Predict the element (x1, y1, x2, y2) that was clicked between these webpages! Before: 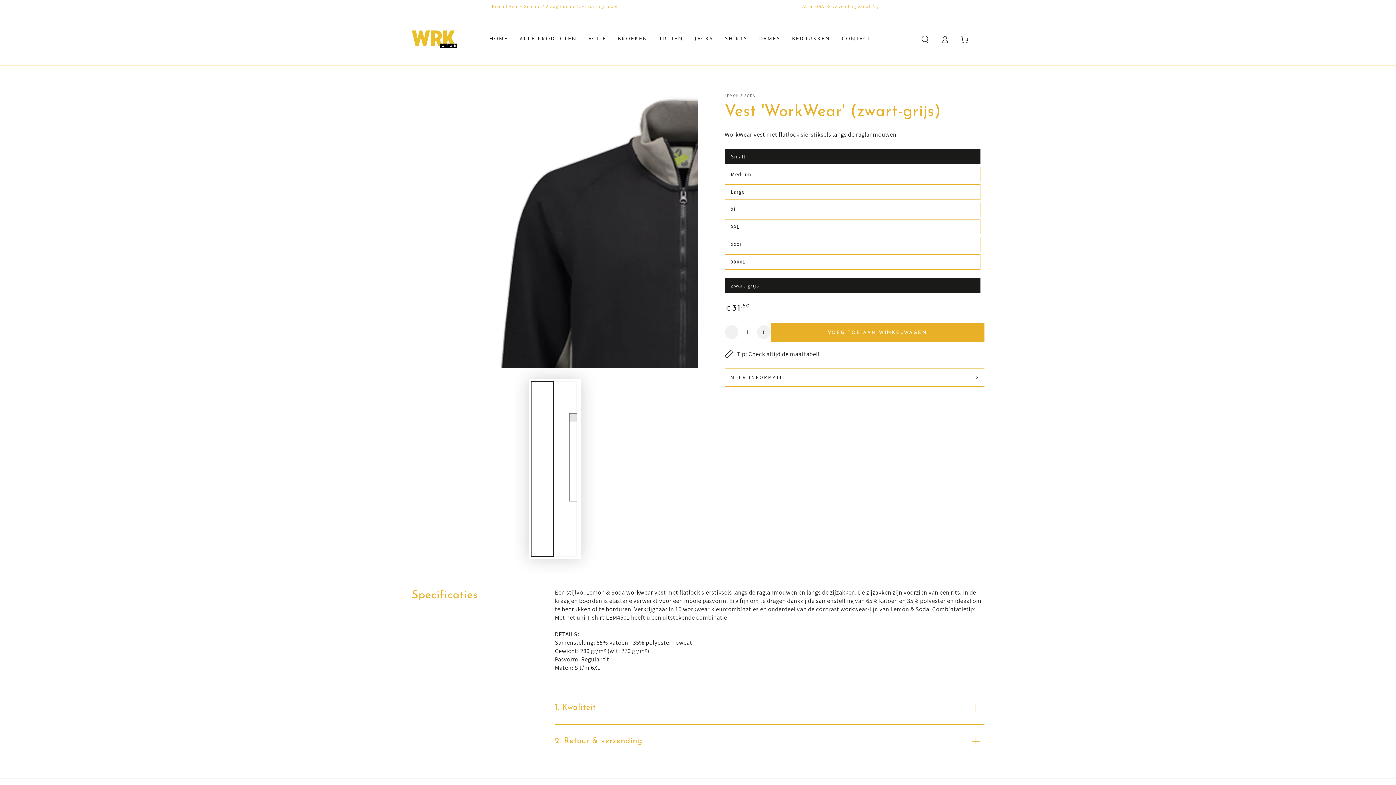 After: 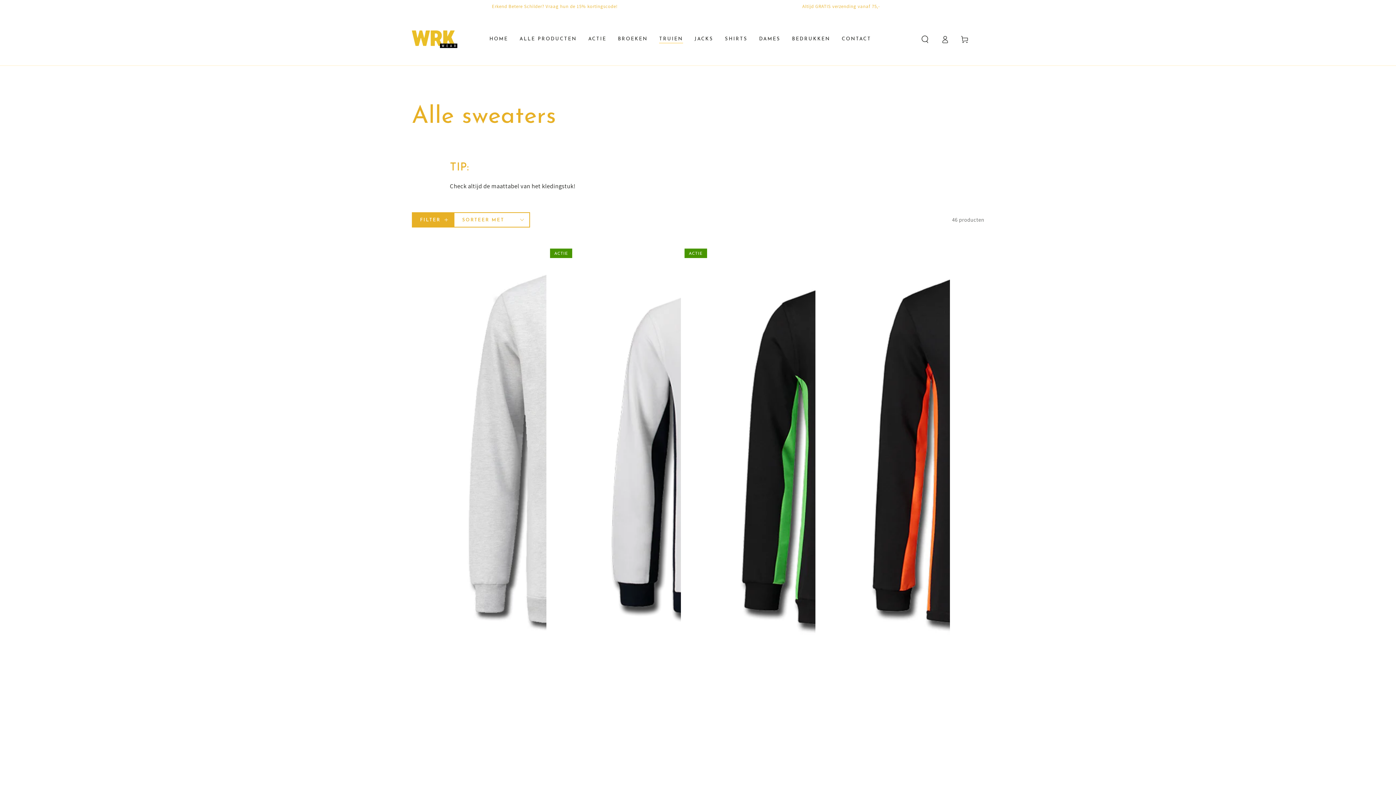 Action: label: TRUIEN bbox: (653, 30, 689, 47)